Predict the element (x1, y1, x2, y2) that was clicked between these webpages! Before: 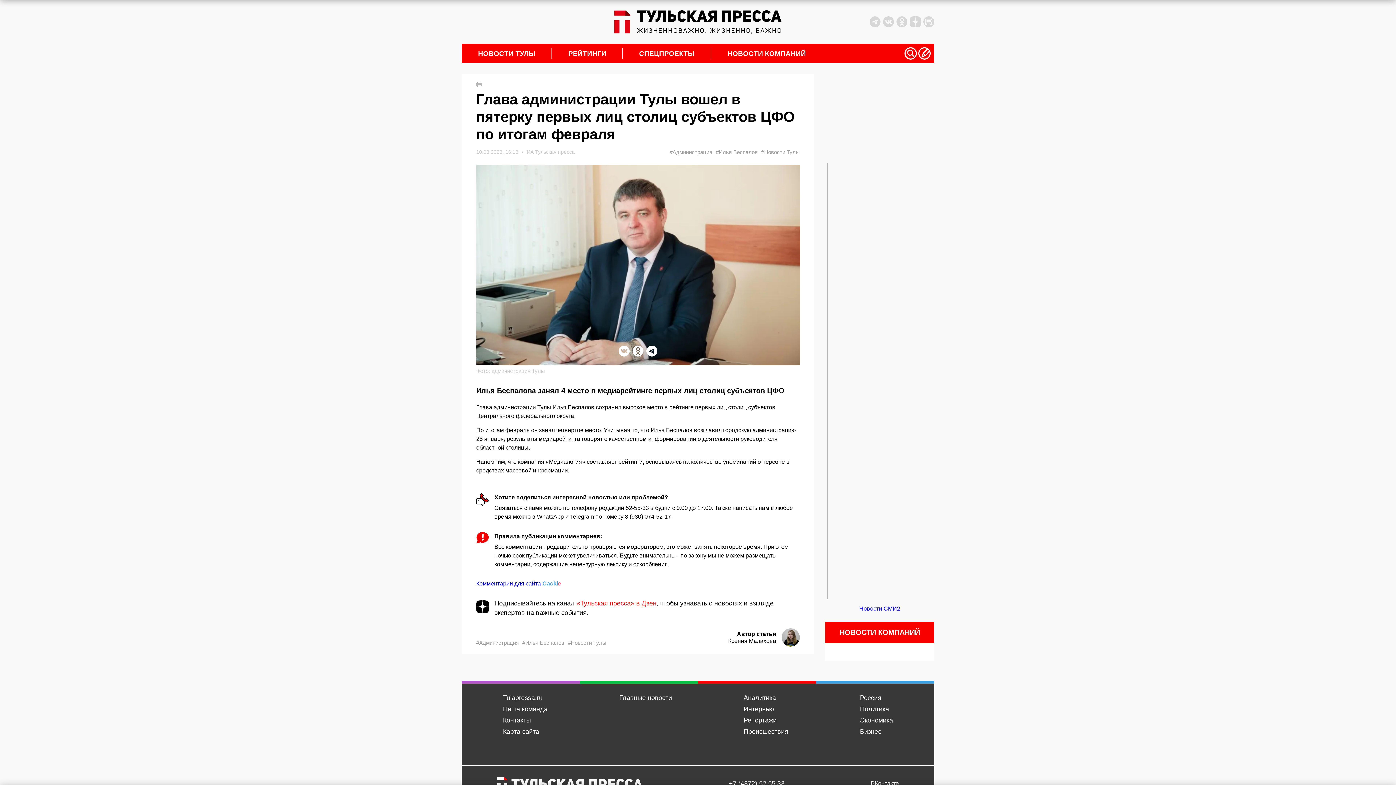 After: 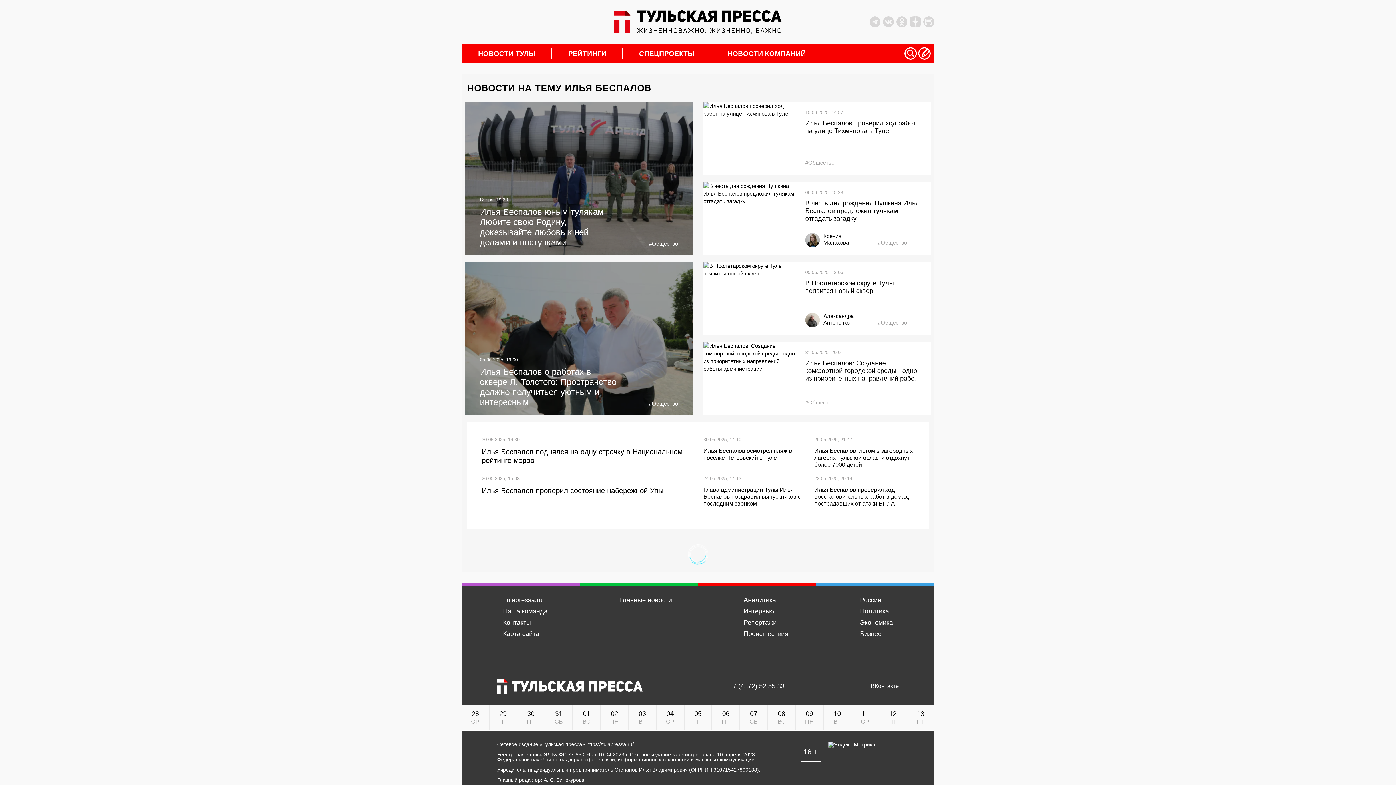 Action: label: #Илья Беспалов bbox: (522, 639, 564, 646)